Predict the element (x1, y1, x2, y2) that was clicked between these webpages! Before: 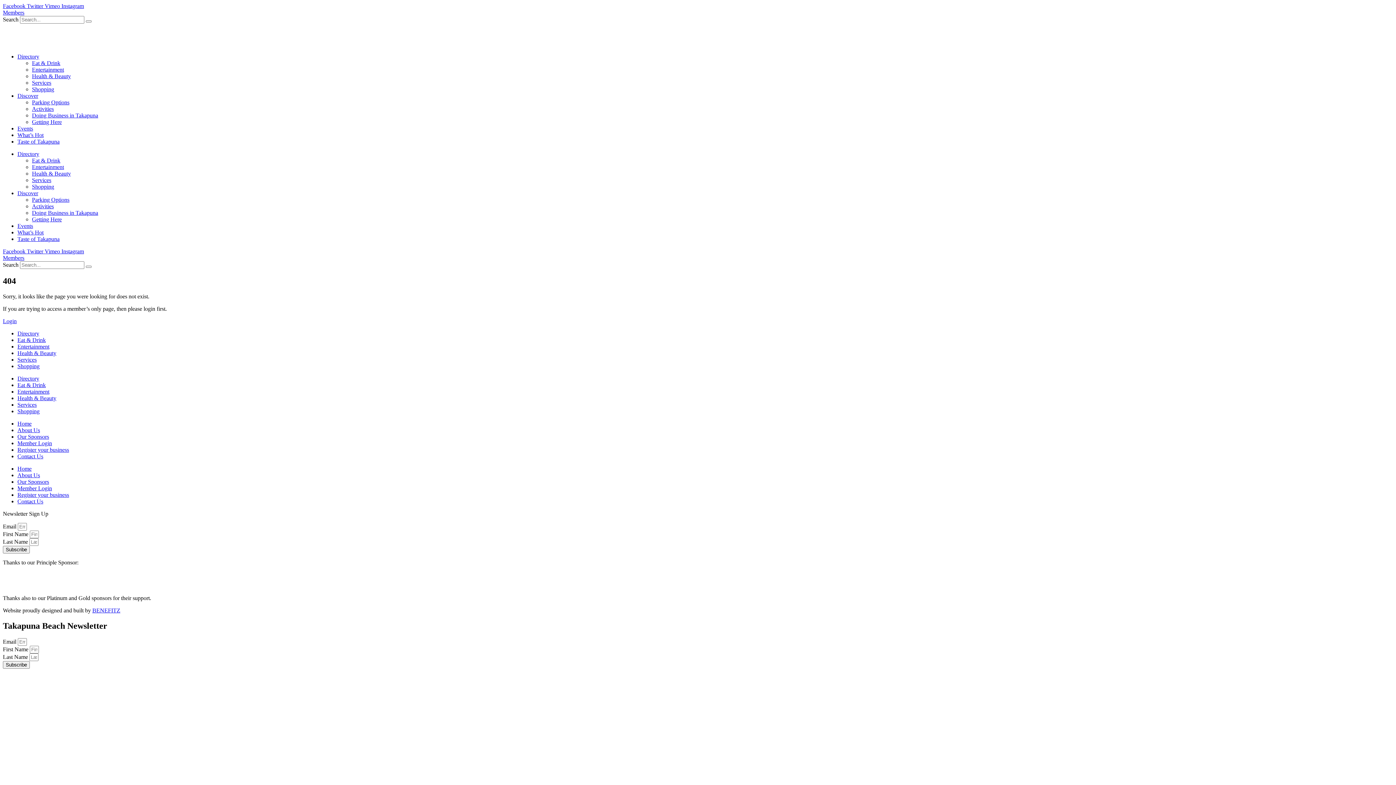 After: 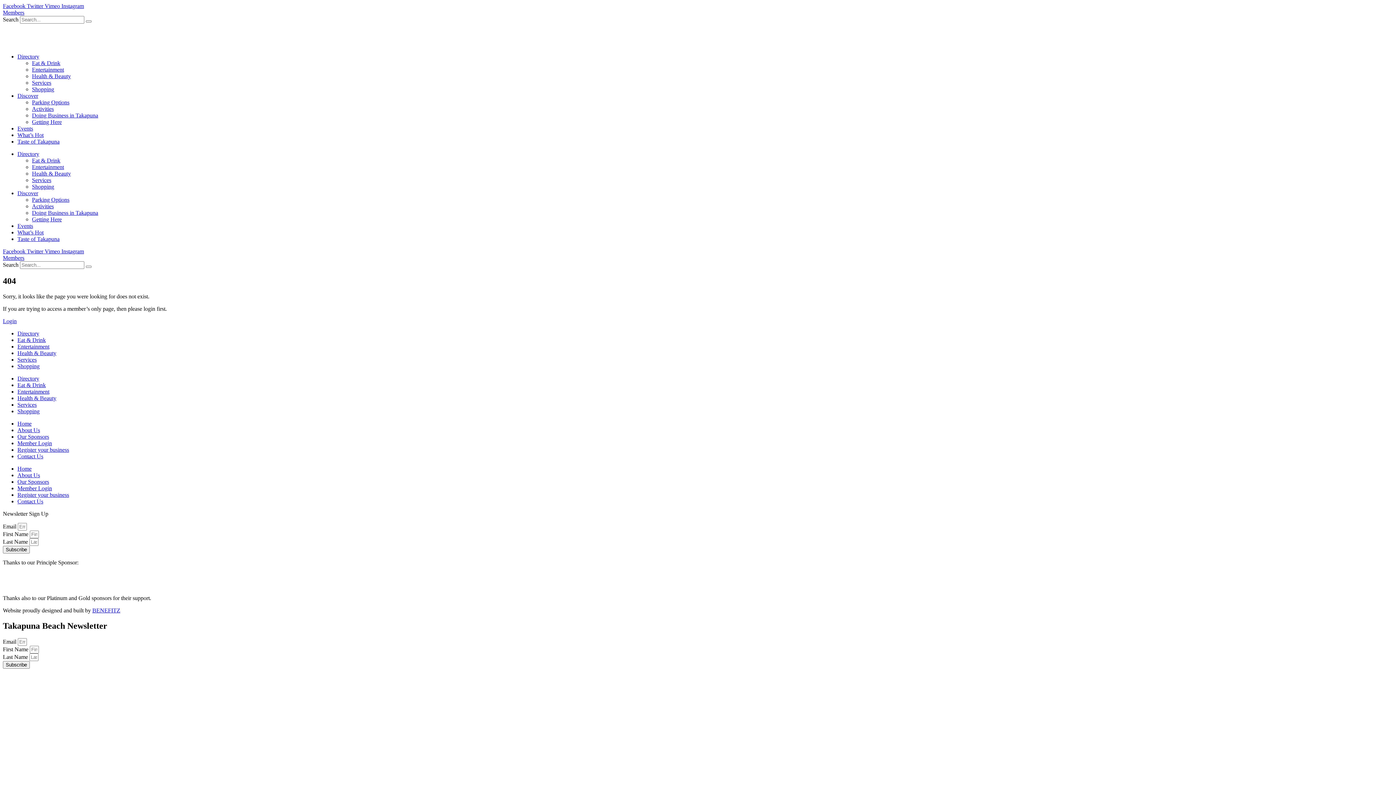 Action: bbox: (2, 248, 26, 254) label: Facebook 